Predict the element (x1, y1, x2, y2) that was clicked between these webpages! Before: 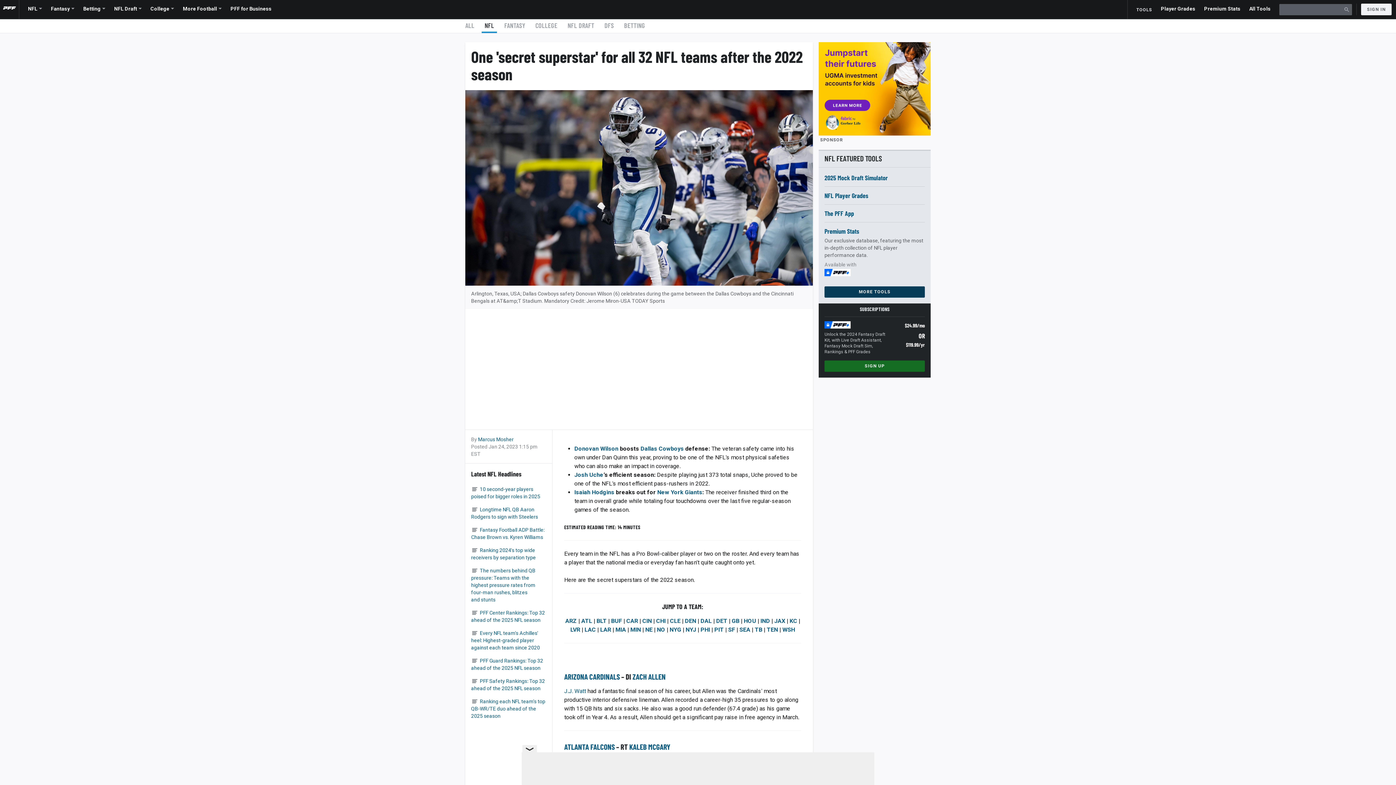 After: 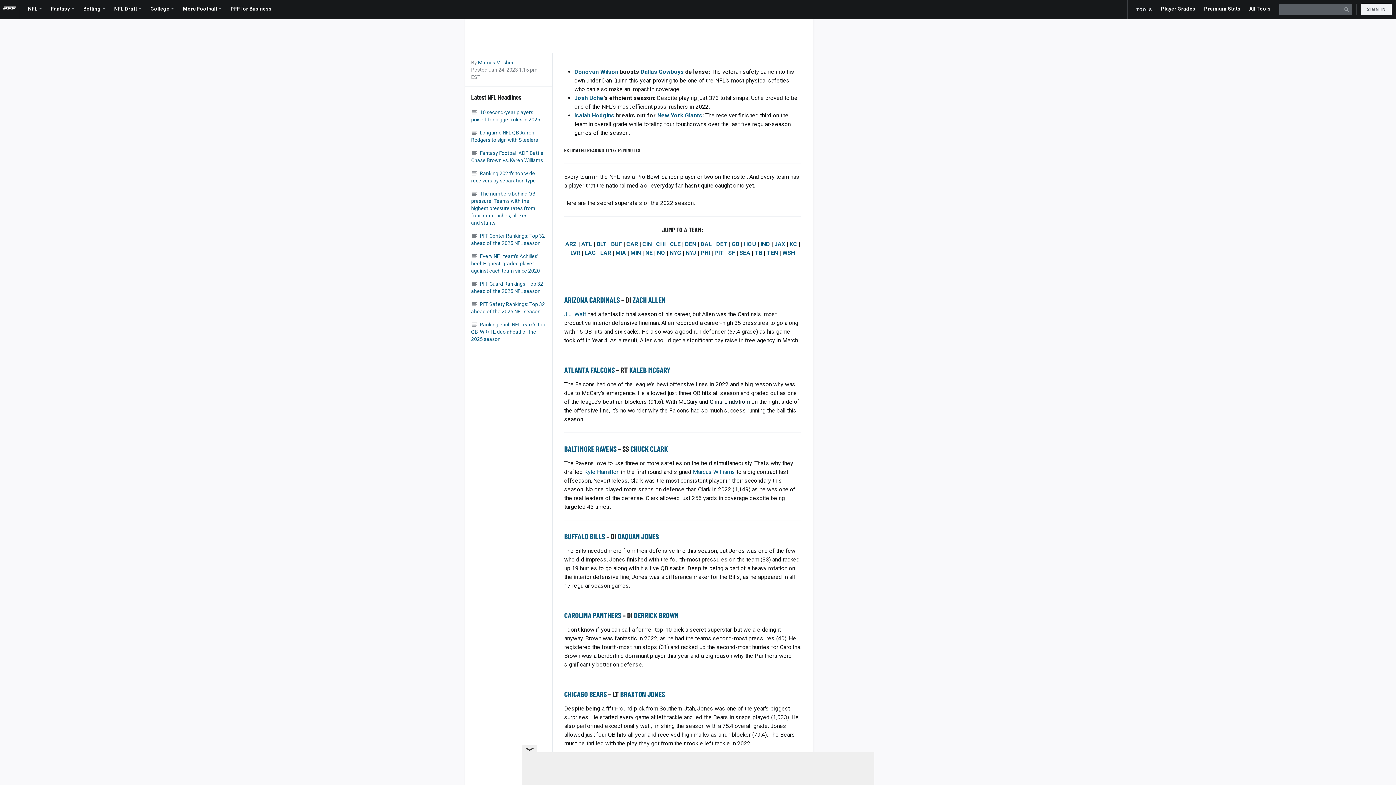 Action: bbox: (709, 775, 750, 782) label: Chris Lindstrom